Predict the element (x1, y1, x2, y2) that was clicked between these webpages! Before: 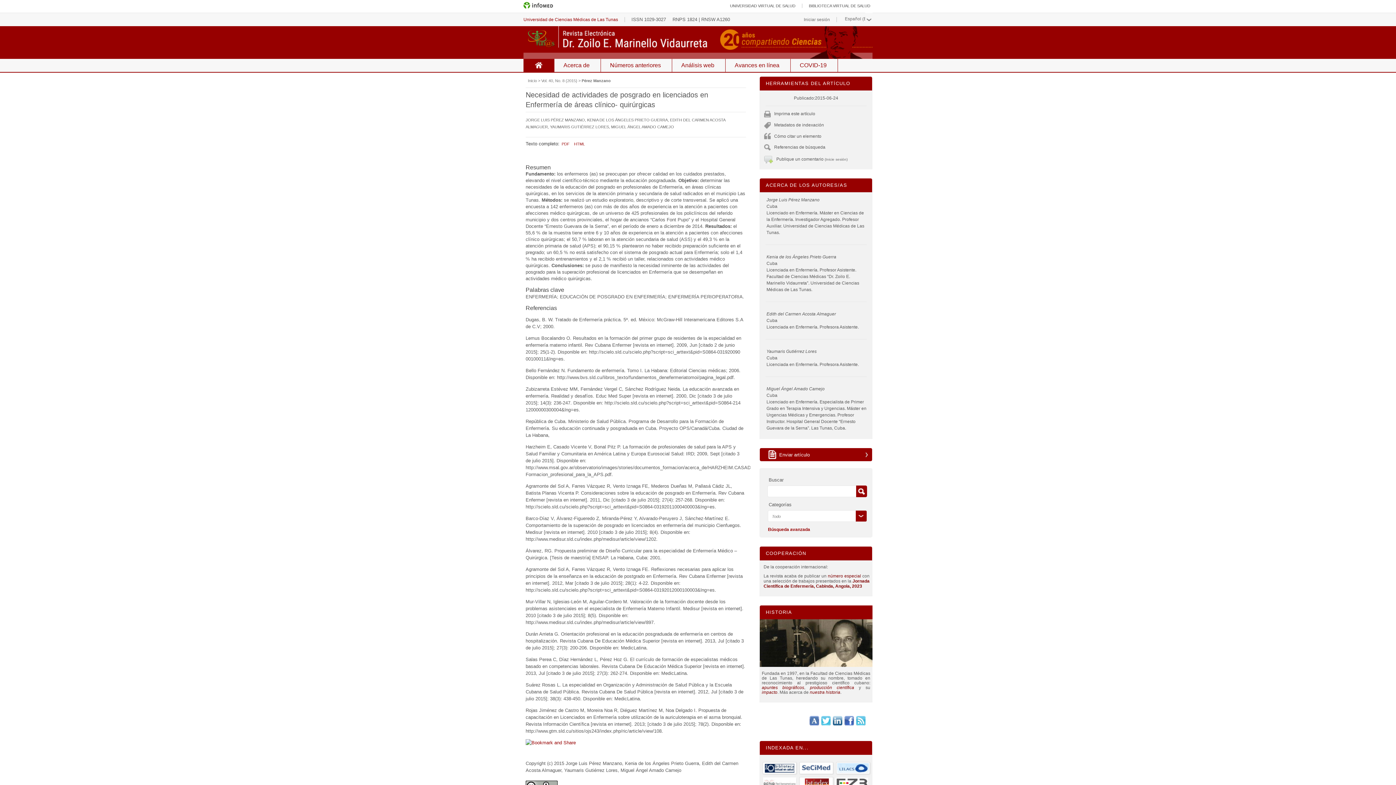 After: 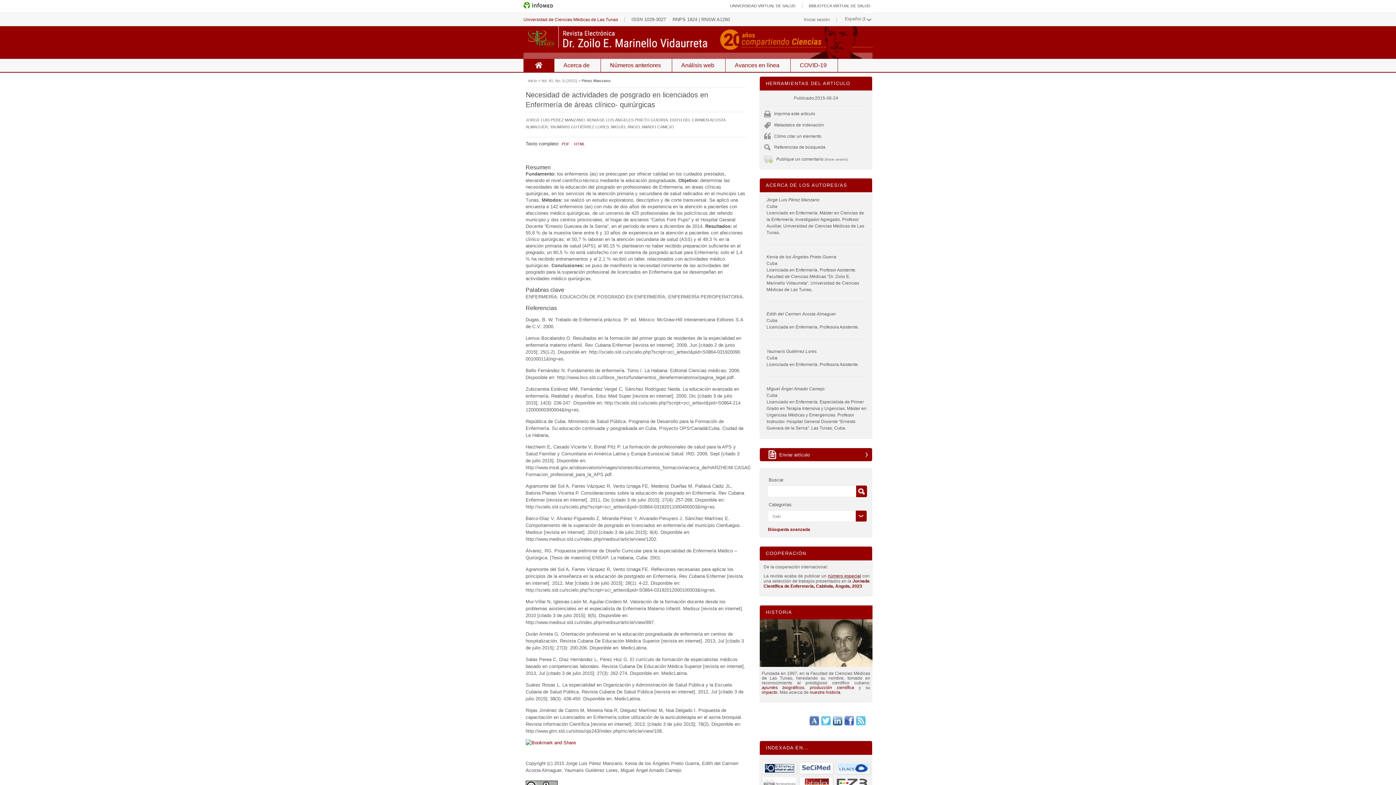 Action: bbox: (828, 573, 861, 579) label: número especial